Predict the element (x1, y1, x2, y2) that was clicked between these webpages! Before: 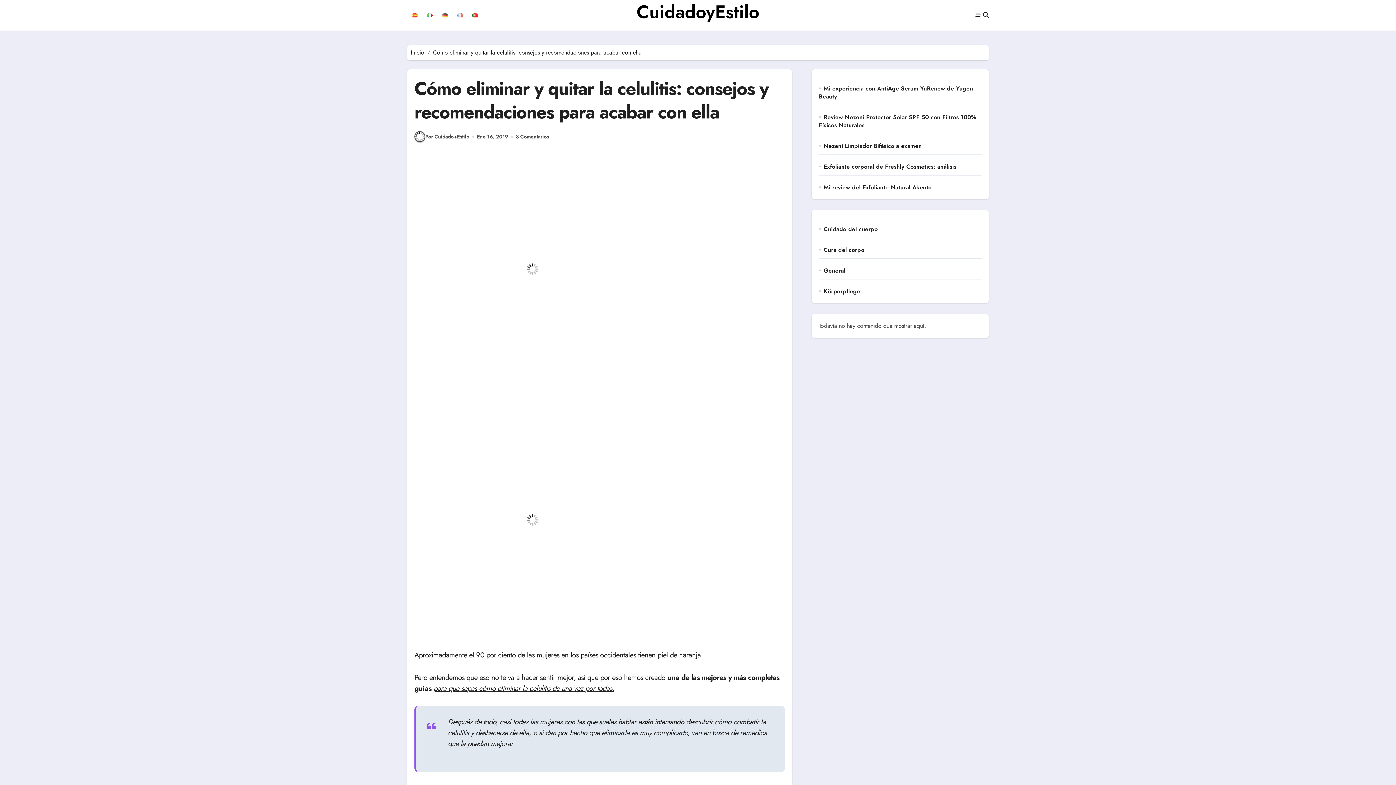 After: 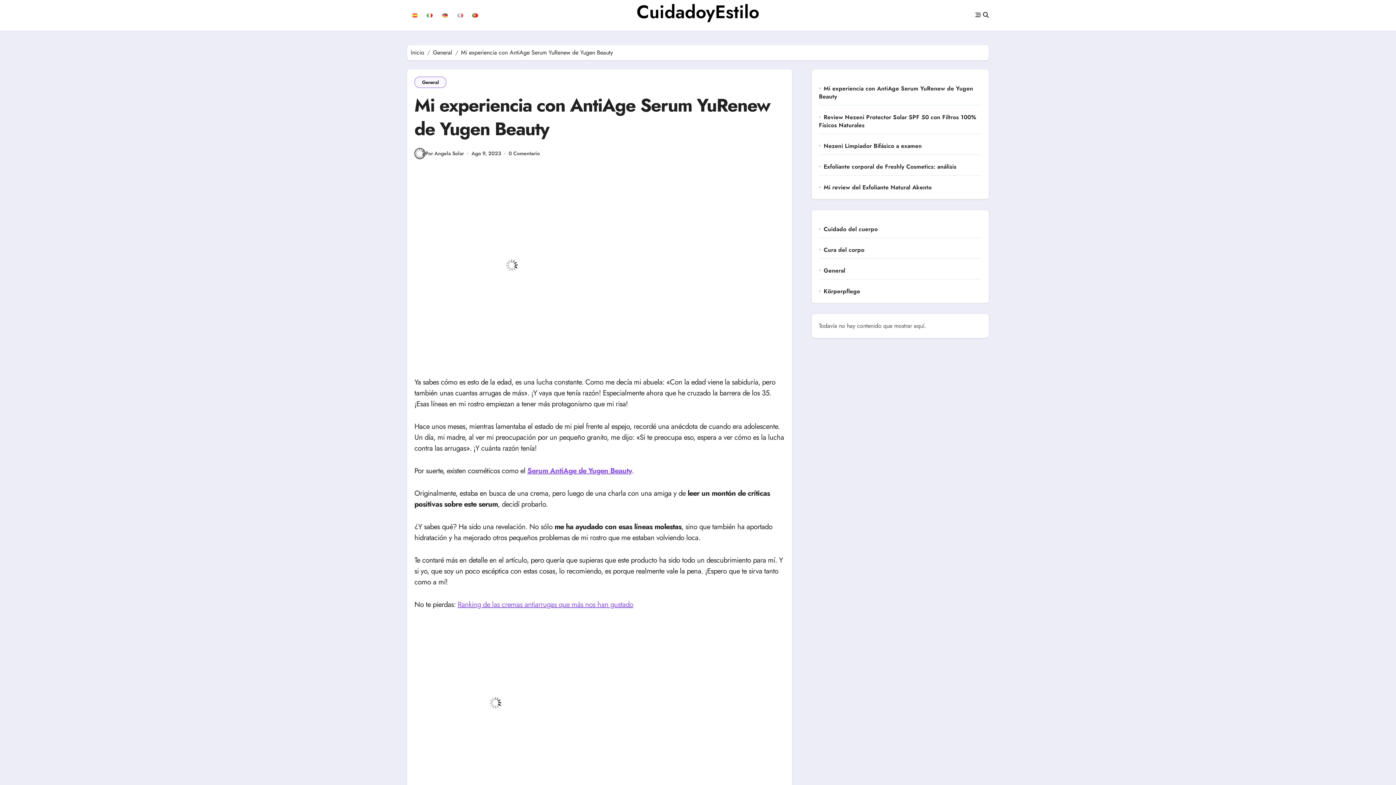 Action: bbox: (819, 84, 973, 100) label: Mi experiencia con AntiAge Serum YuRenew de Yugen Beauty